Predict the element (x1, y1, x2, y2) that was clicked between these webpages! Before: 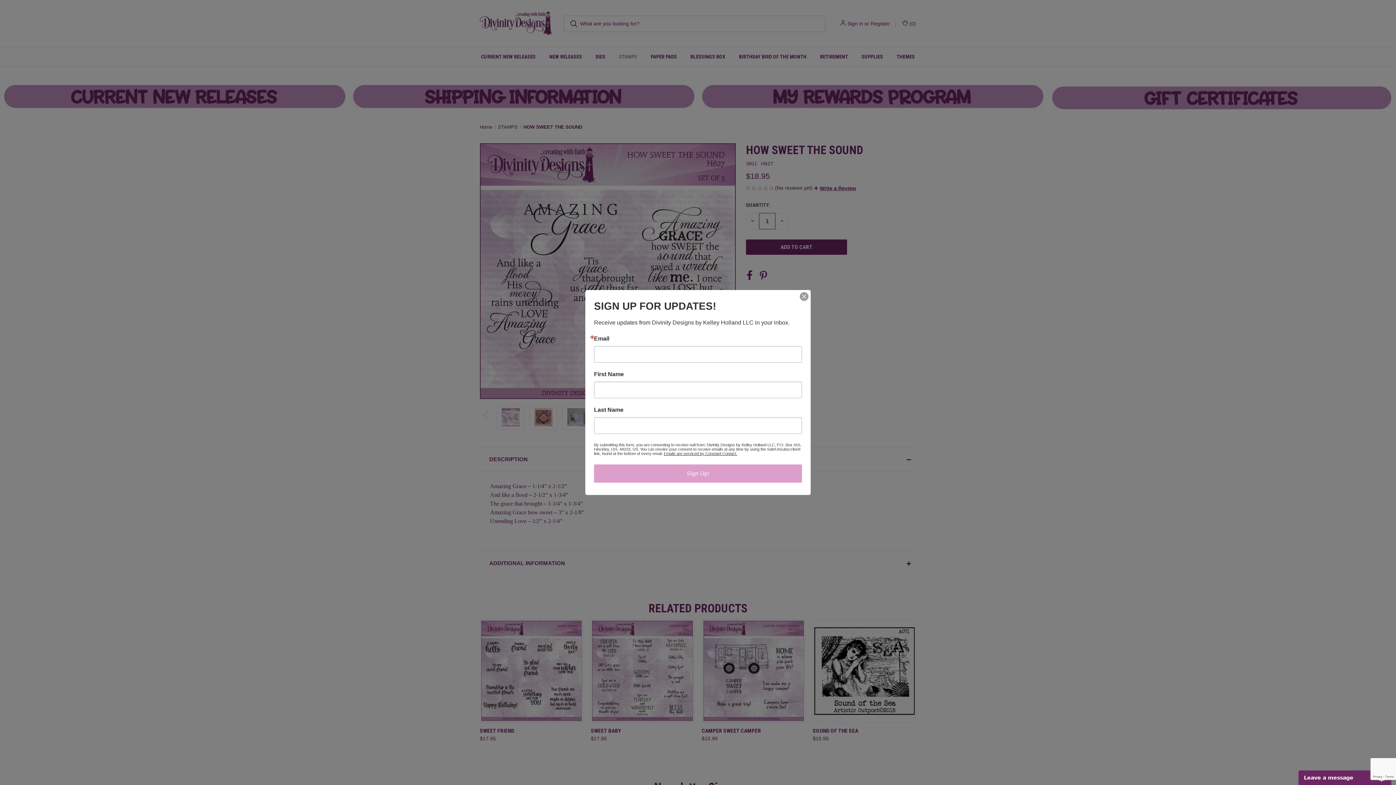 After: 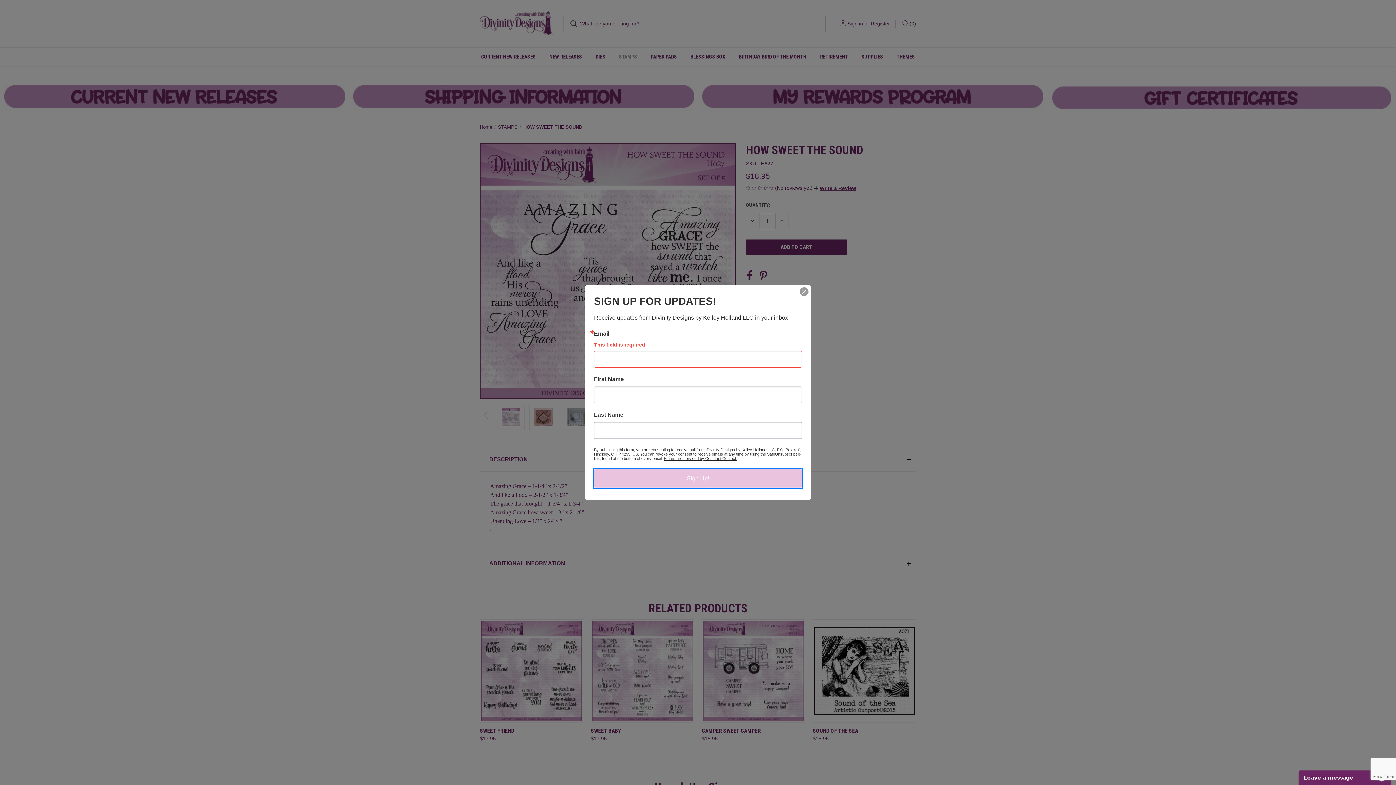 Action: label: Sign Up! bbox: (594, 464, 802, 482)